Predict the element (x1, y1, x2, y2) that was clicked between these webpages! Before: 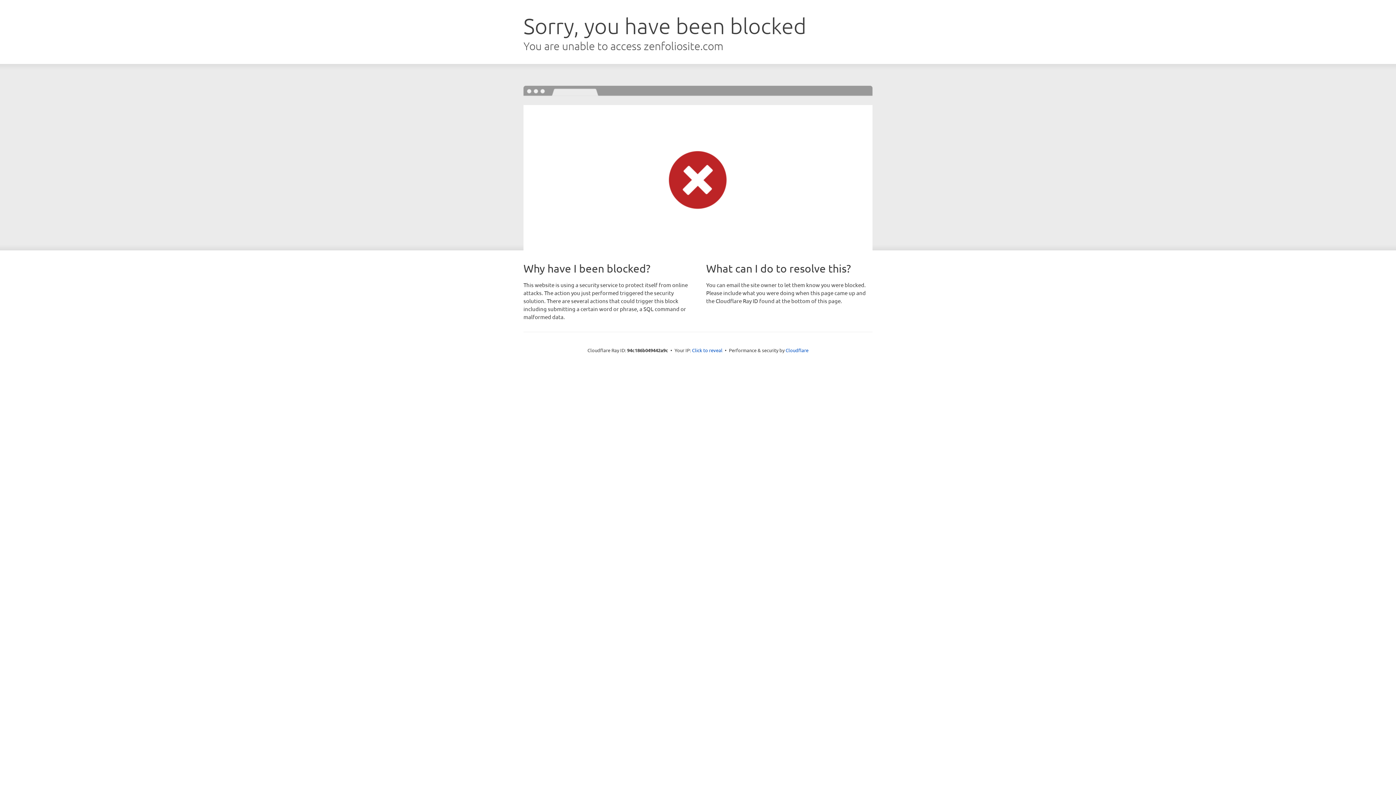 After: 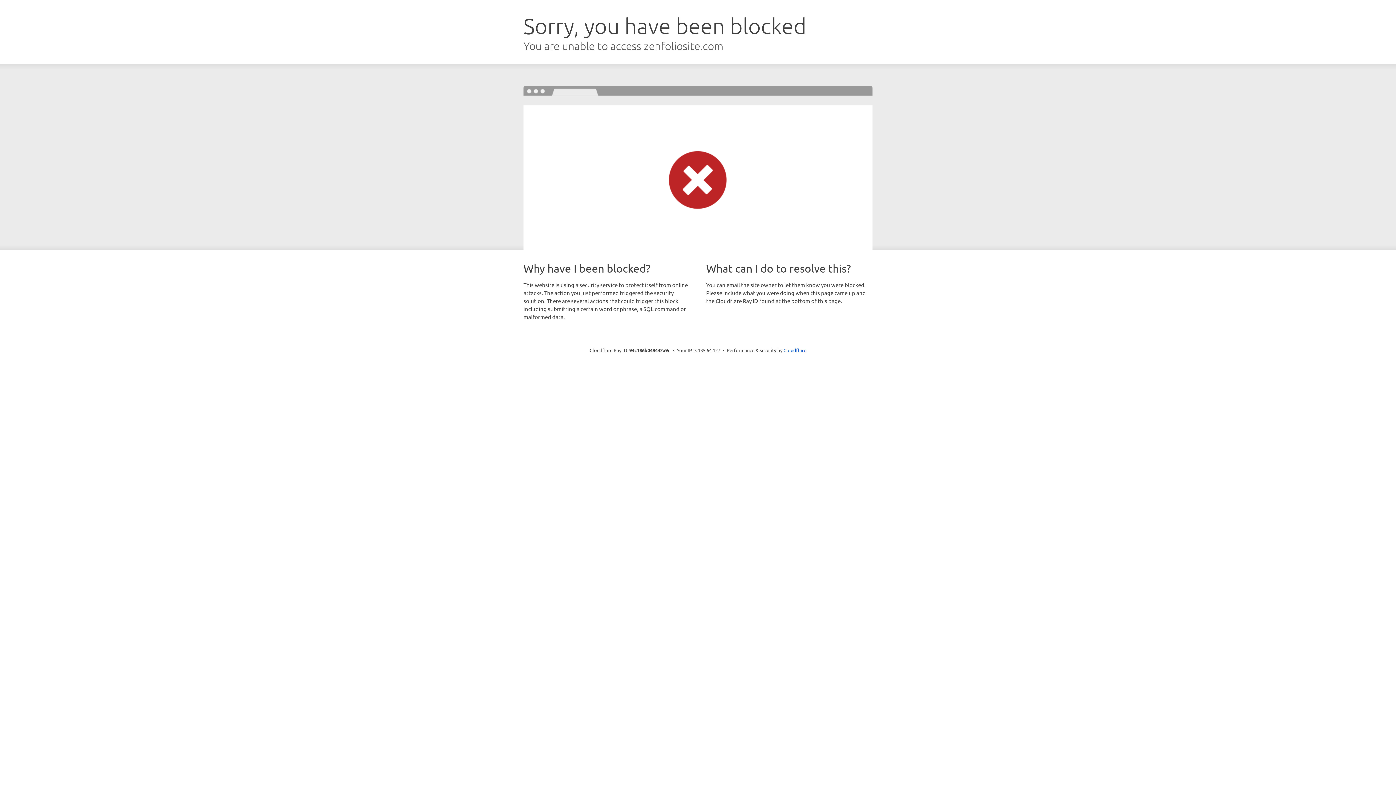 Action: label: Click to reveal bbox: (692, 346, 722, 353)